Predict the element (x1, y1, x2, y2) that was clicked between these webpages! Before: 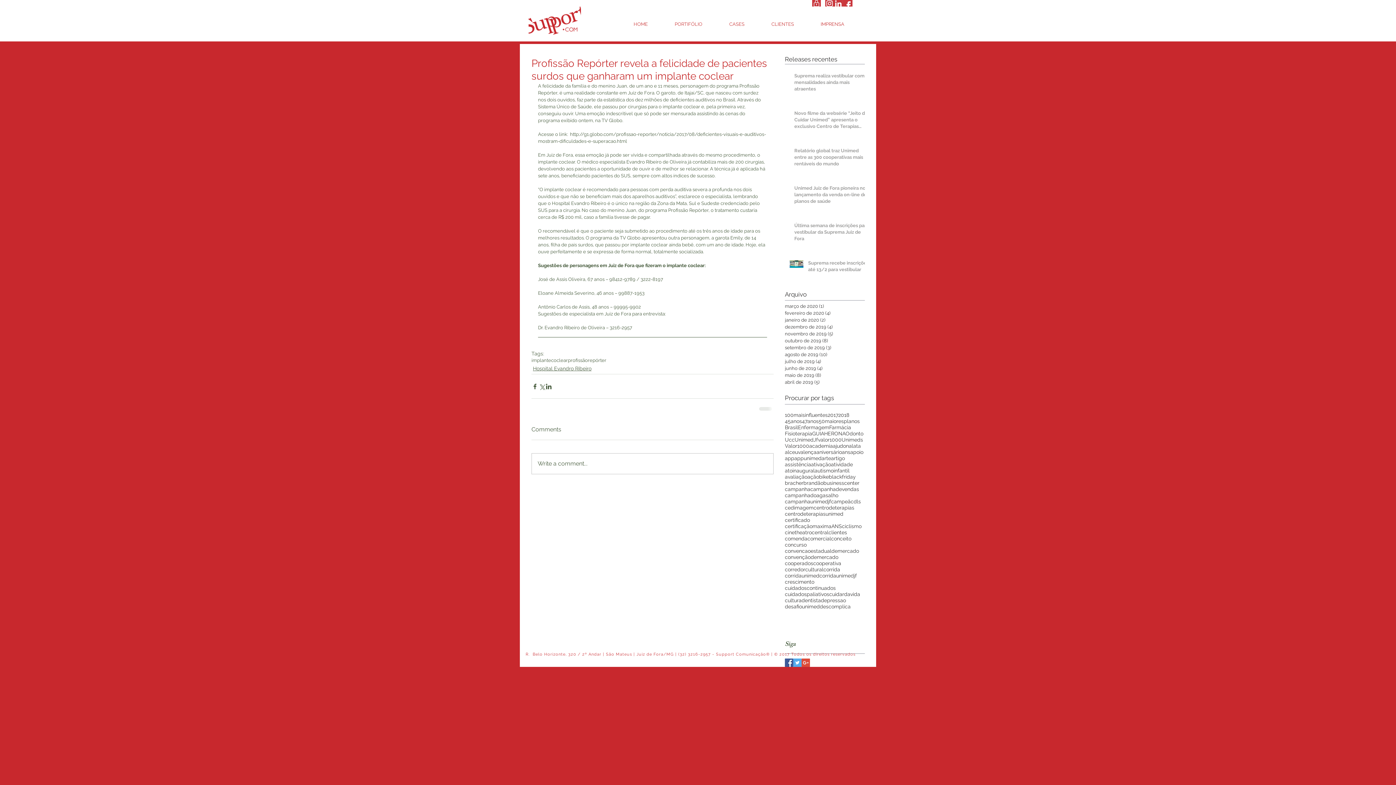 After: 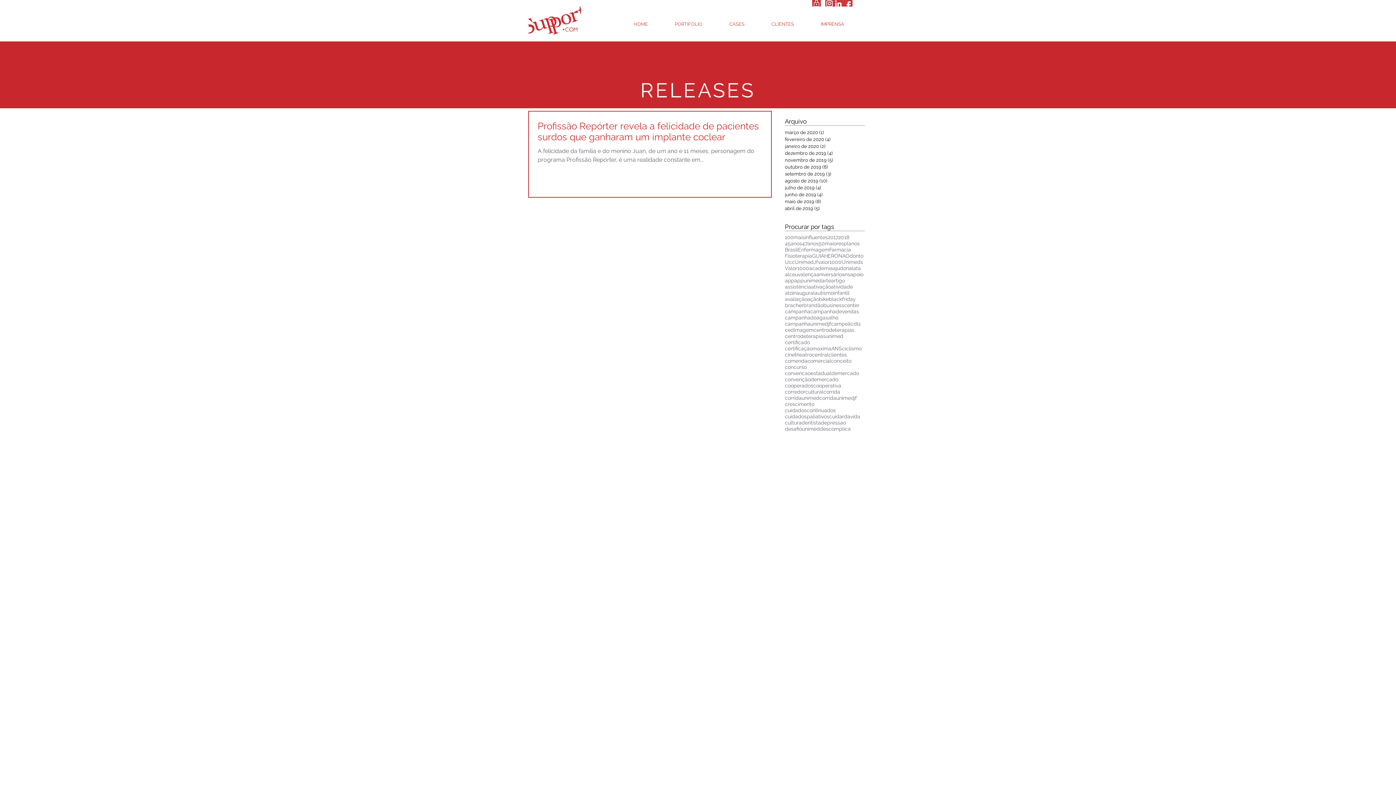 Action: bbox: (531, 357, 568, 363) label: implantecoclear